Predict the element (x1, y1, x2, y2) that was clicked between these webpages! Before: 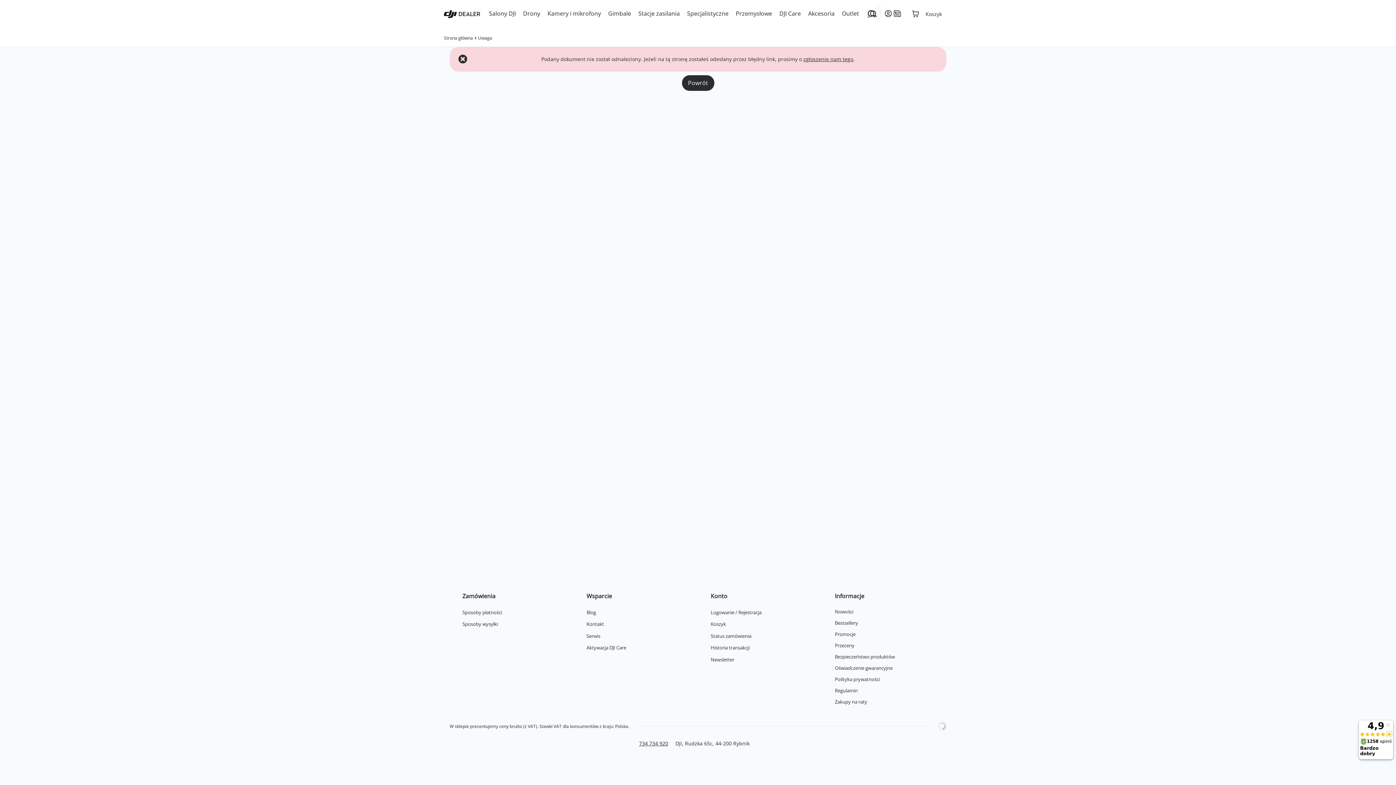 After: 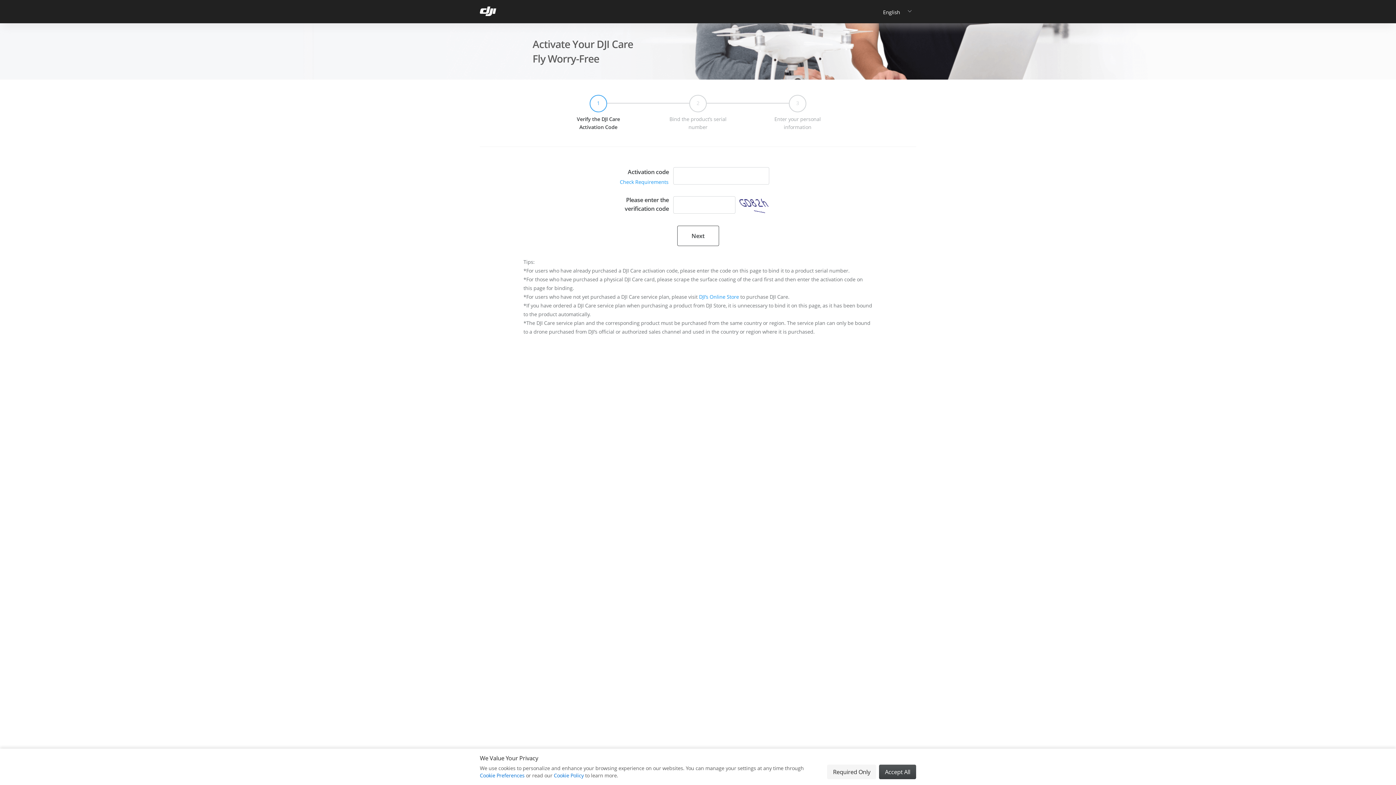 Action: bbox: (586, 644, 670, 651) label: Aktywacja DJI Care